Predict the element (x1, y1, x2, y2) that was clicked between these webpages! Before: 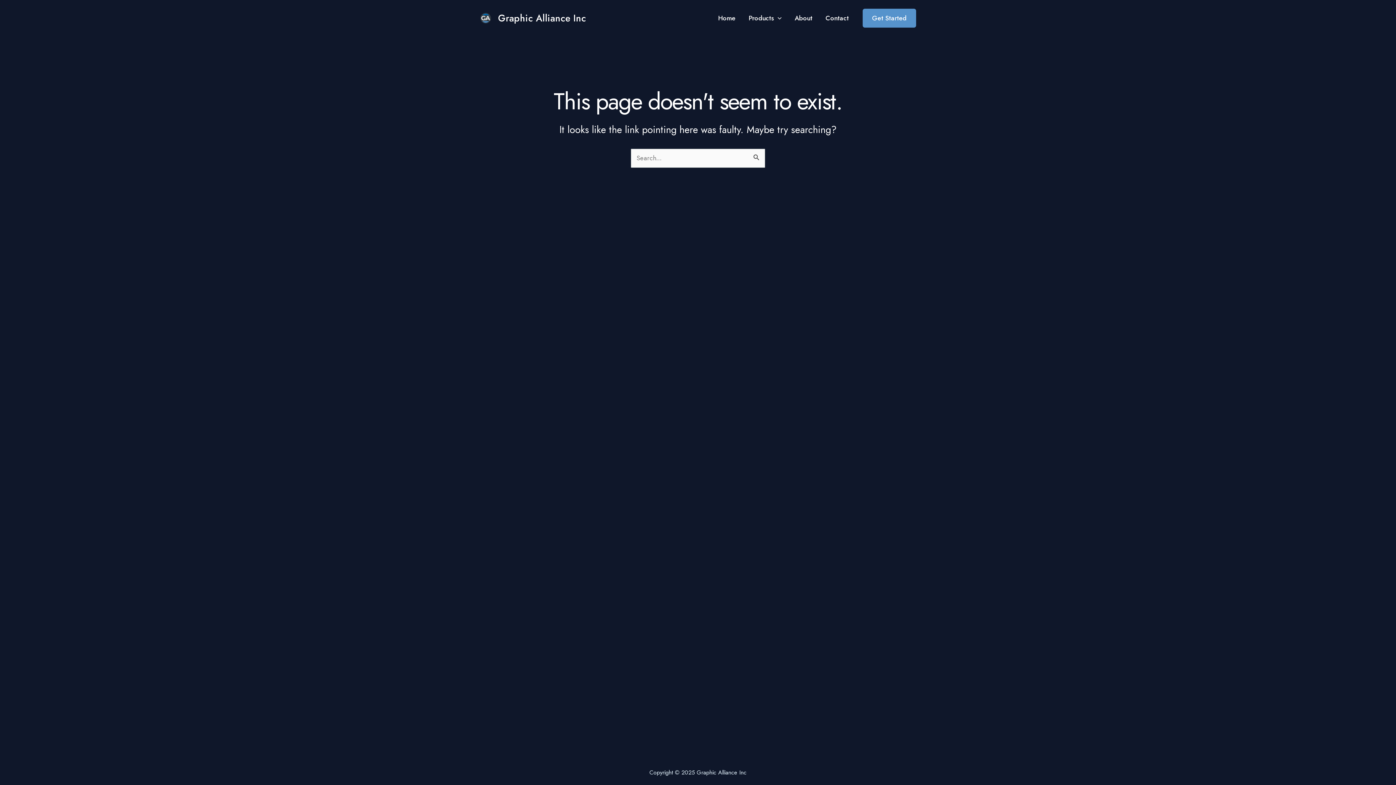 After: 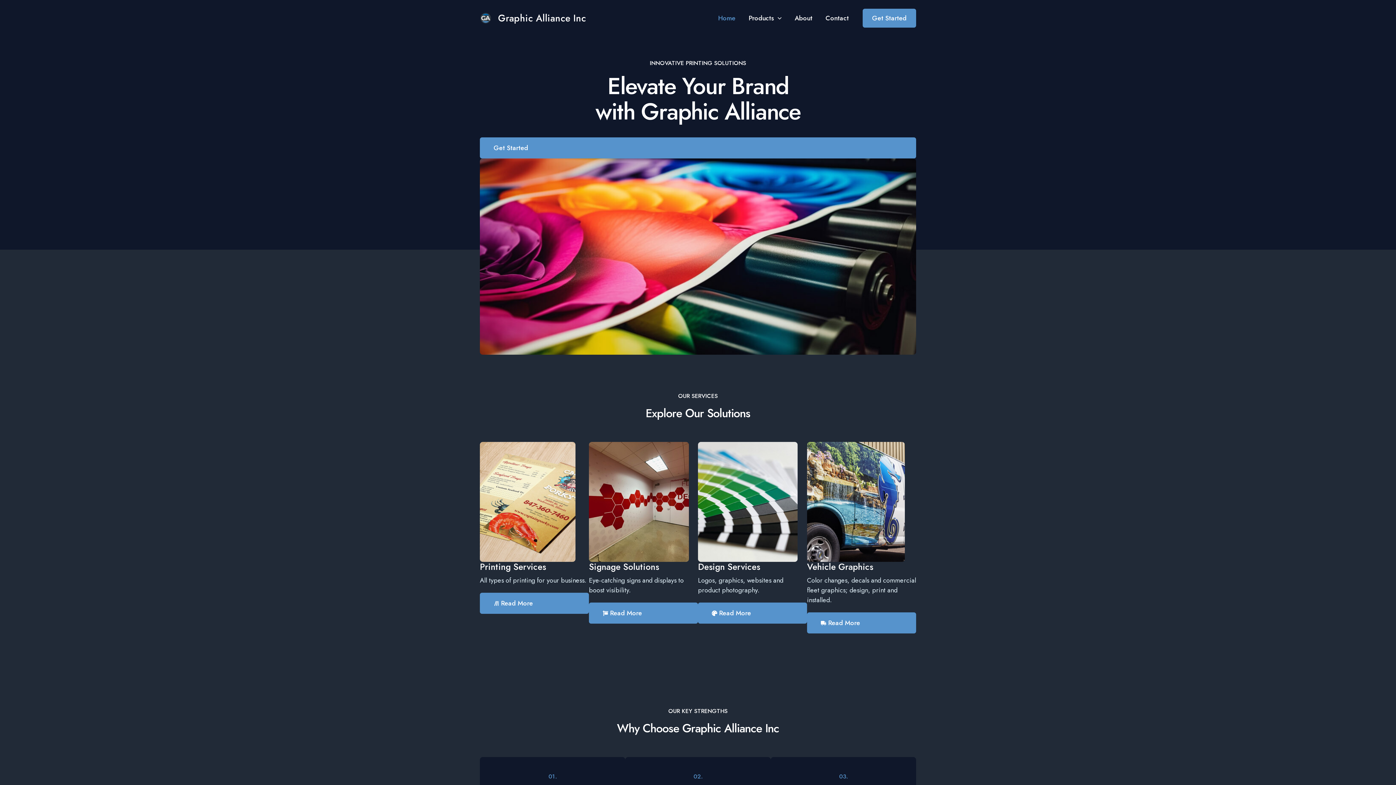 Action: label: Graphic Alliance Inc bbox: (498, 11, 586, 24)